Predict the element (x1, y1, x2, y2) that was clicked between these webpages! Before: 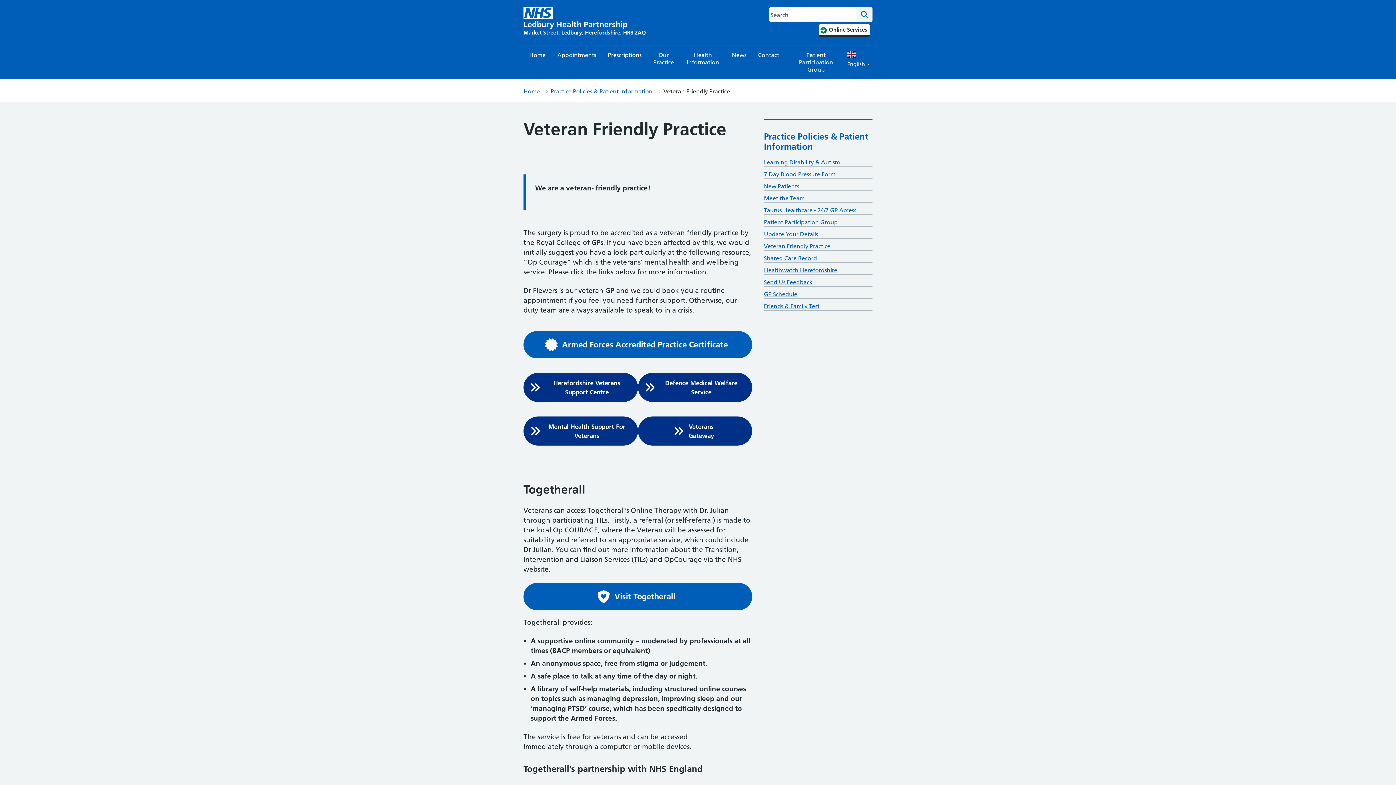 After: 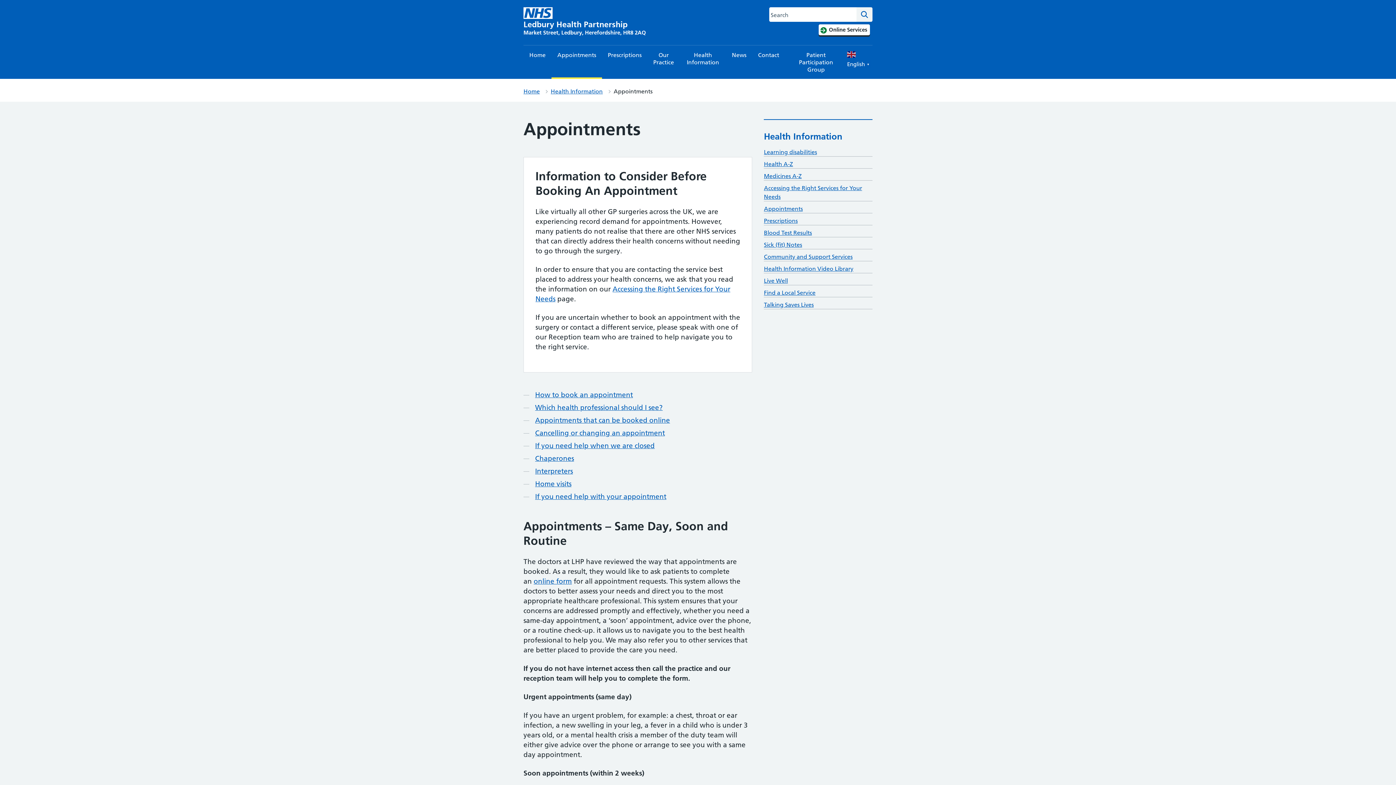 Action: bbox: (551, 45, 602, 64) label: Appointments